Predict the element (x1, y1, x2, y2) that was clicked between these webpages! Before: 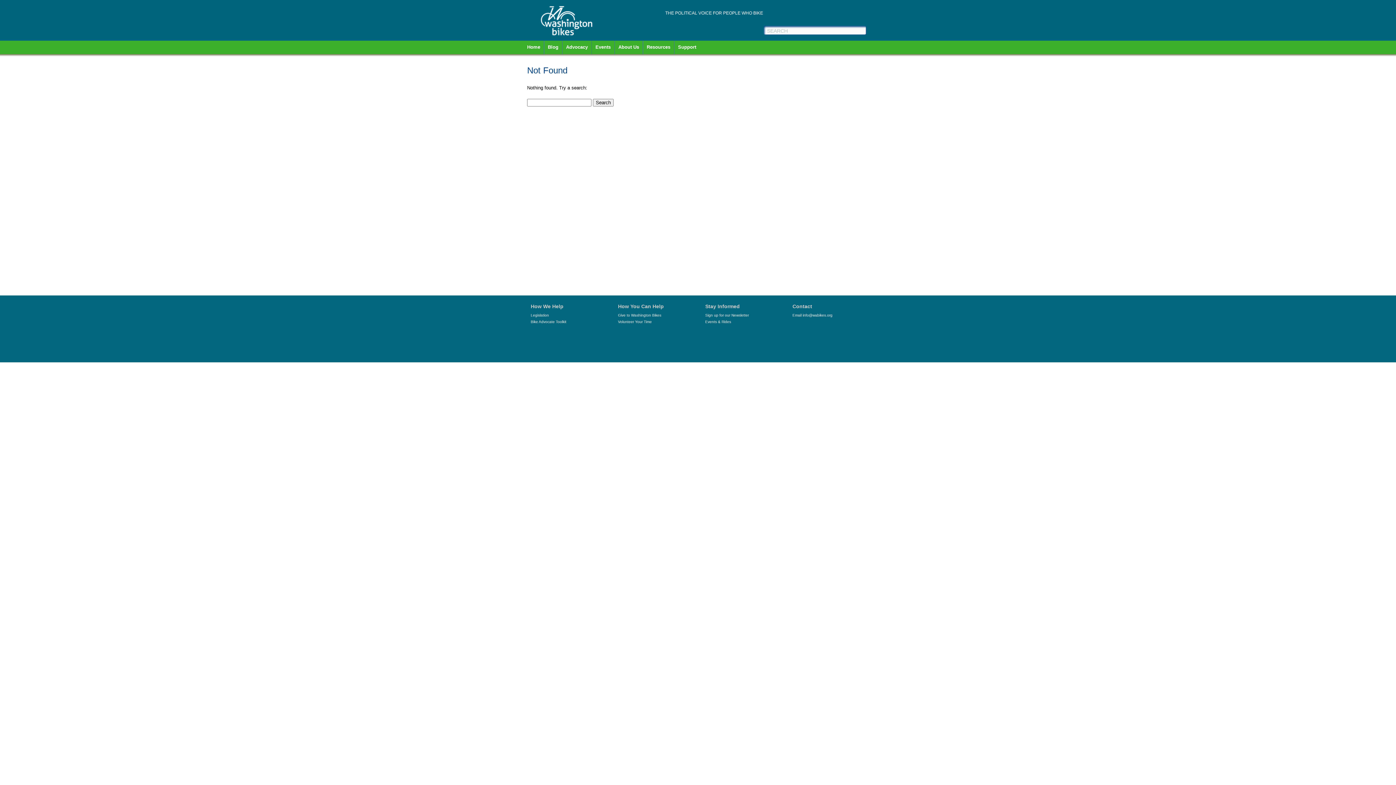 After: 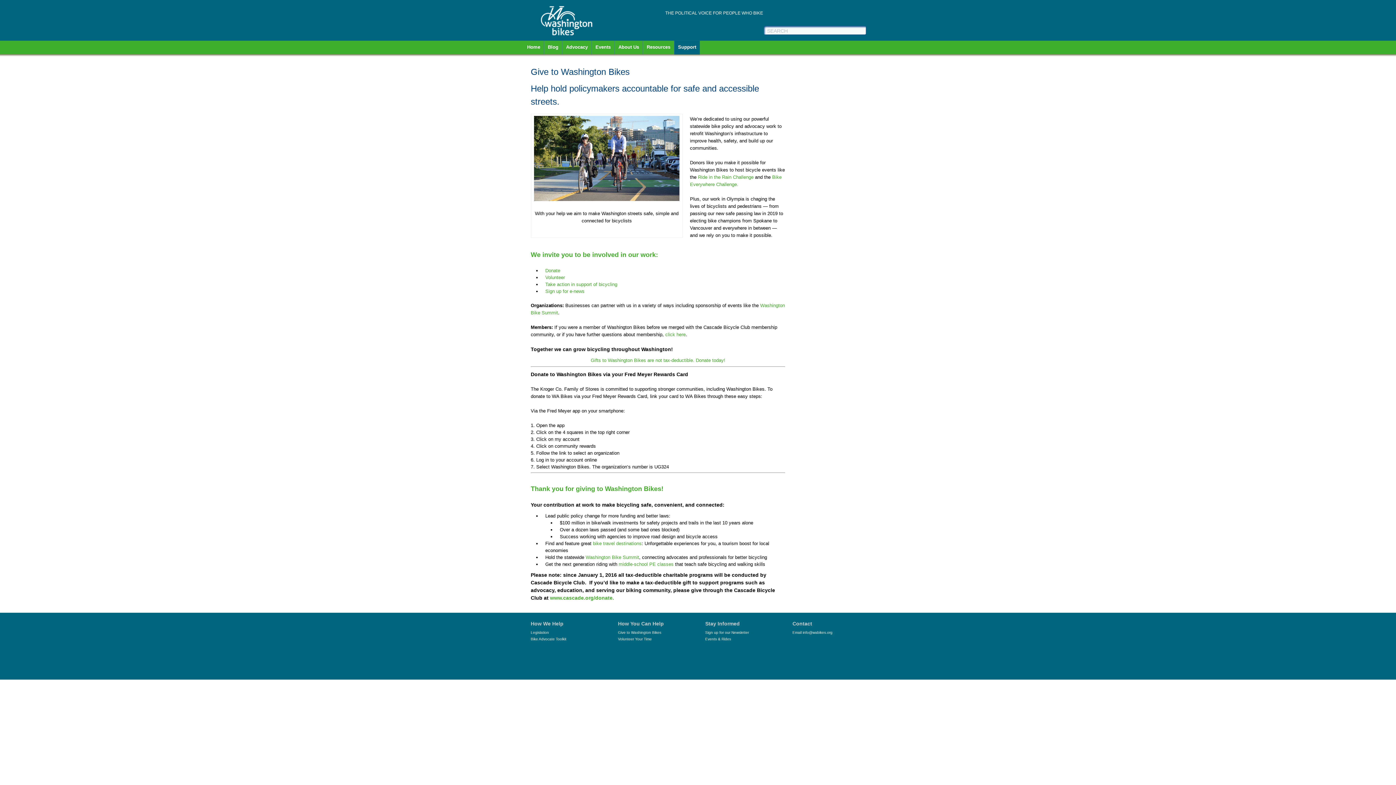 Action: bbox: (618, 313, 661, 317) label: Give to Washington Bikes